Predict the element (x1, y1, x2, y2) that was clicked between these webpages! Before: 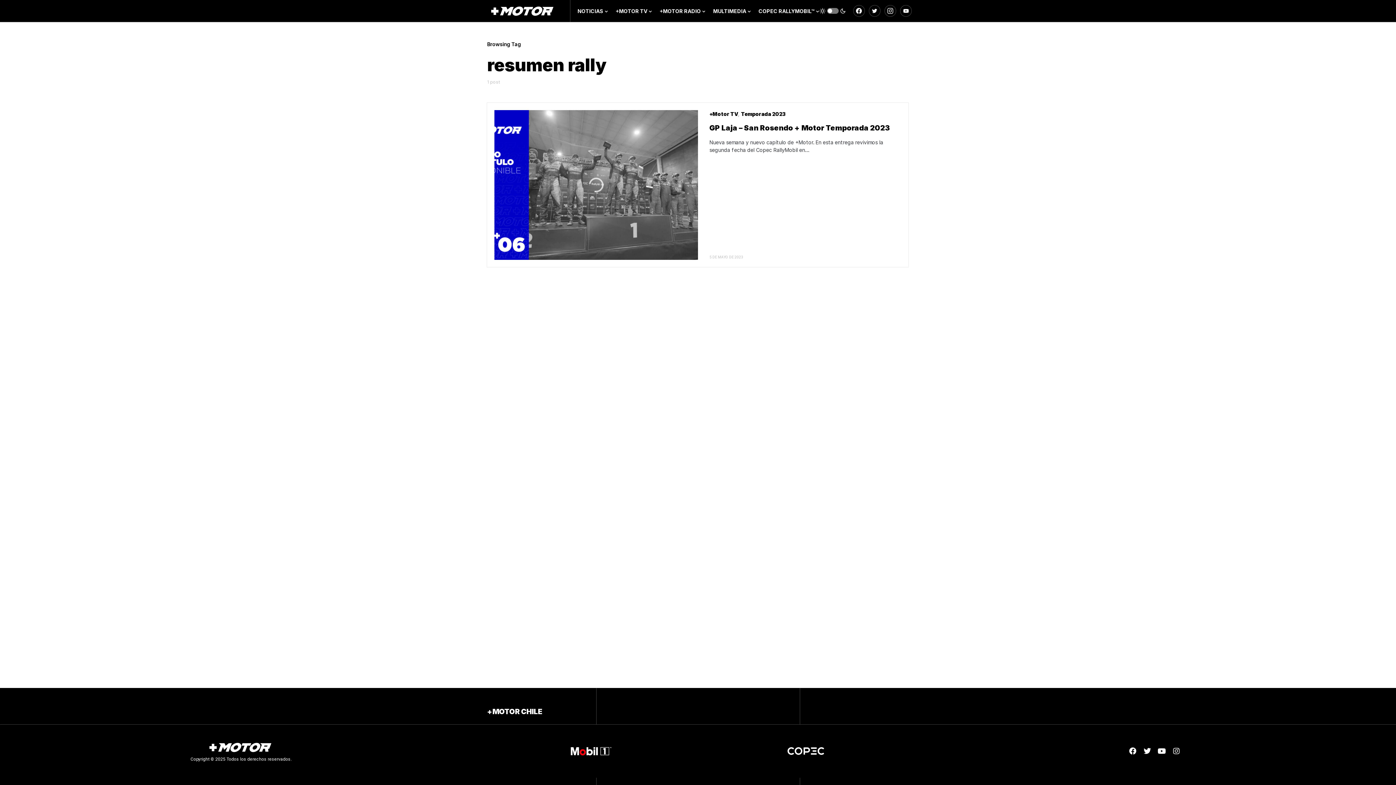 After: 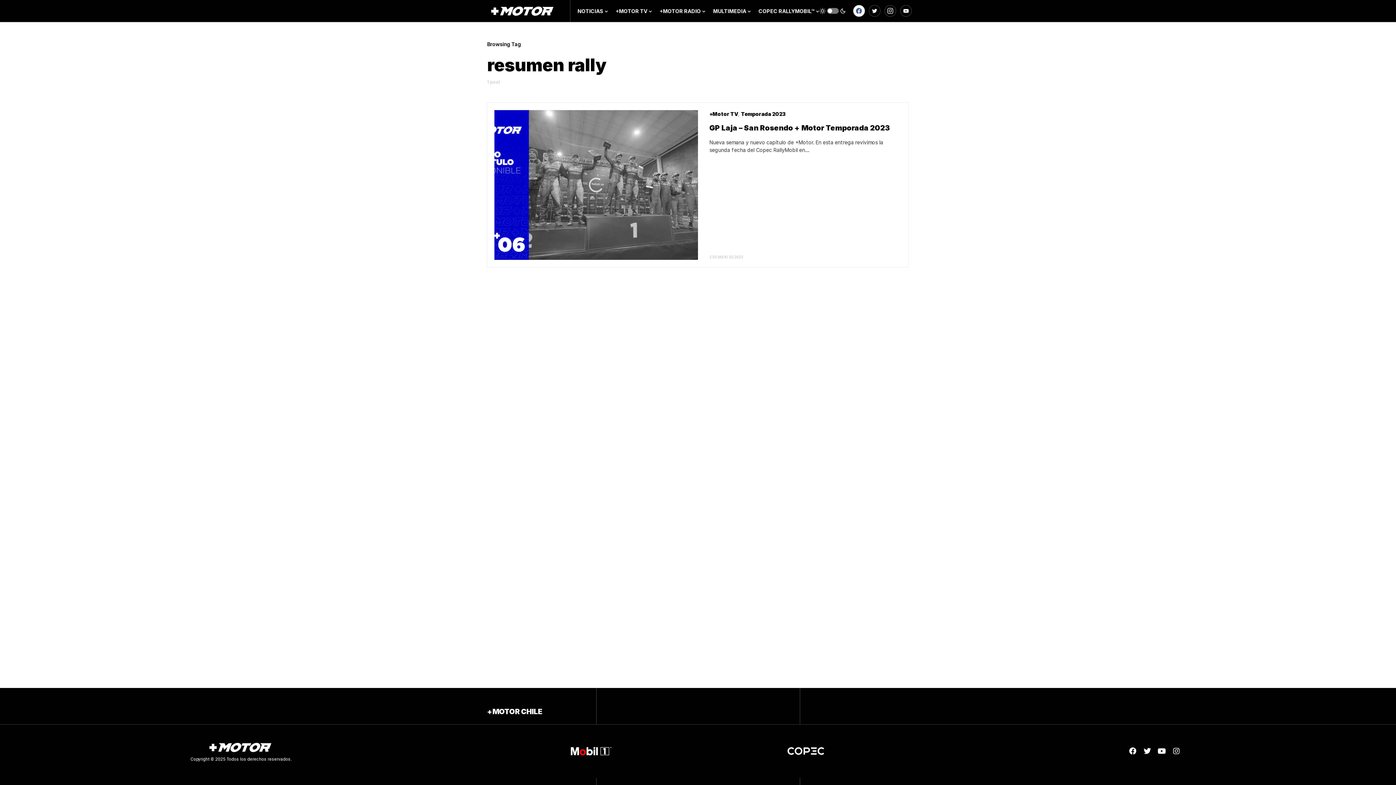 Action: label: Facebook bbox: (853, 3, 864, 18)